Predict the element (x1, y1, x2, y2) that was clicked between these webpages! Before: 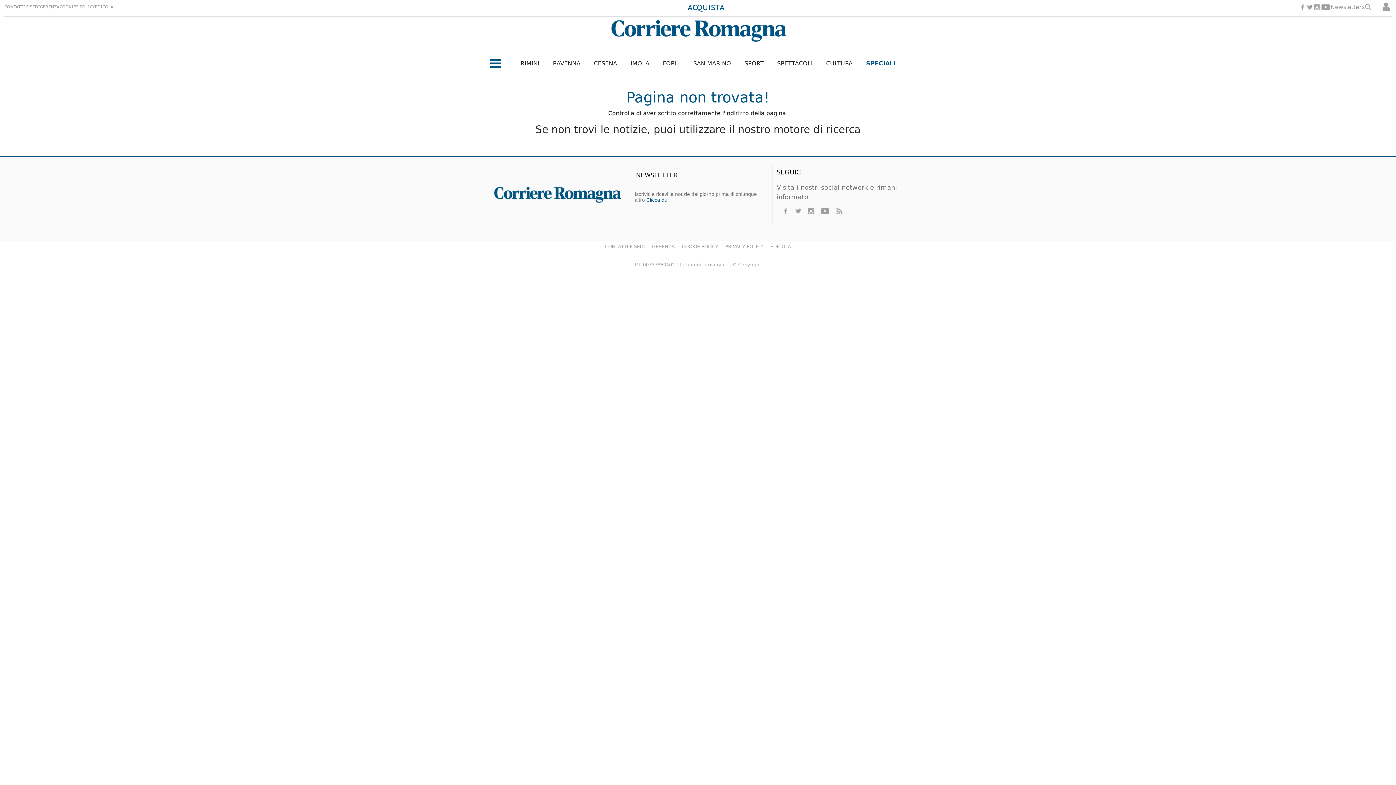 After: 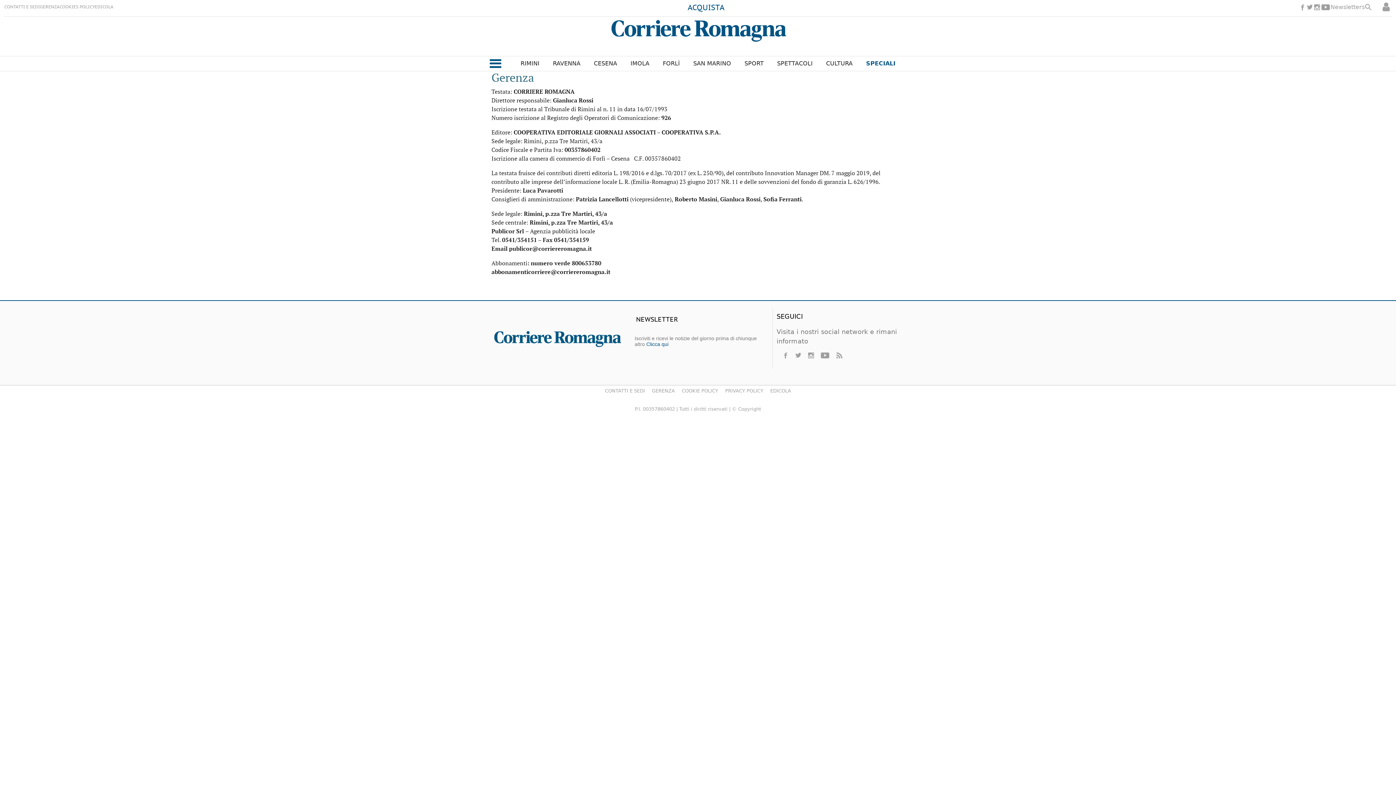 Action: label: GERENZA bbox: (40, 4, 59, 9)